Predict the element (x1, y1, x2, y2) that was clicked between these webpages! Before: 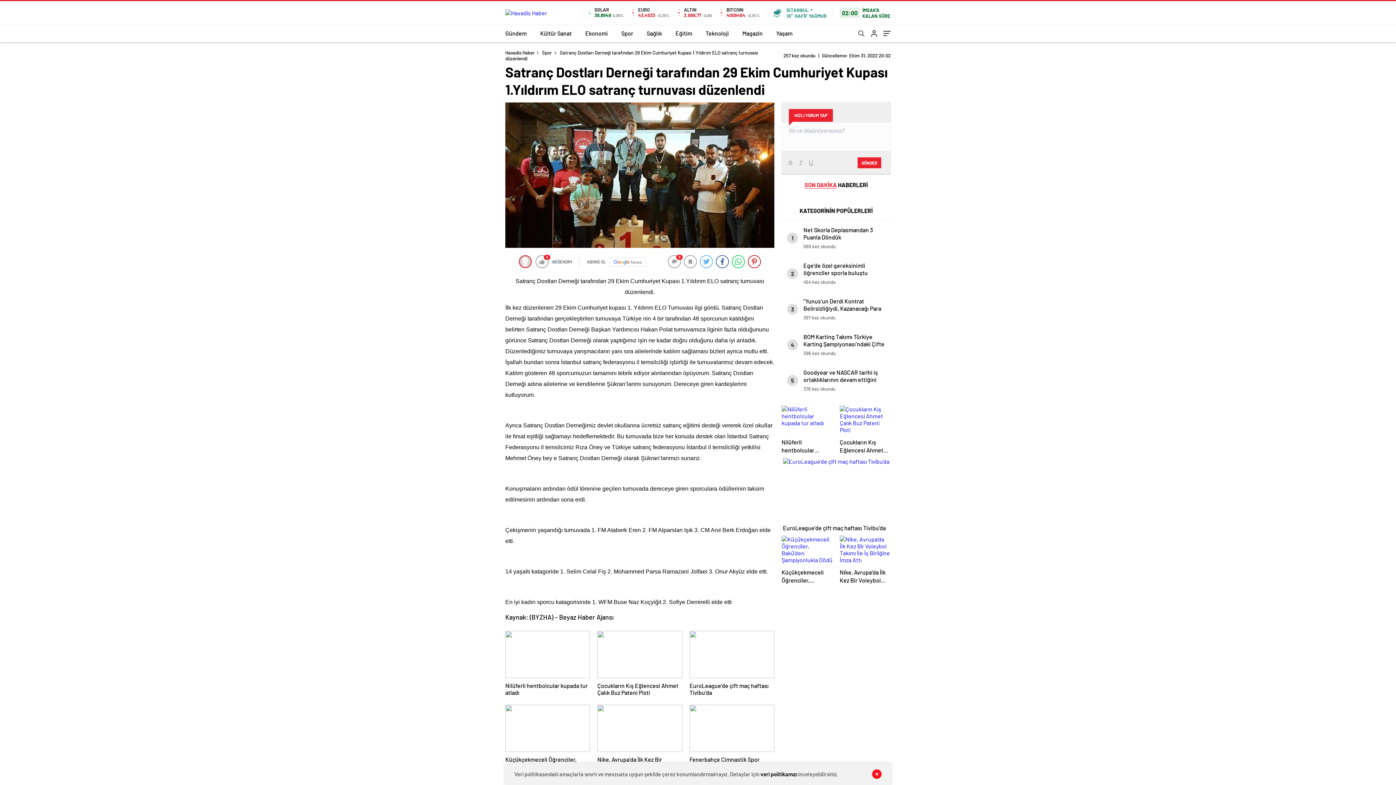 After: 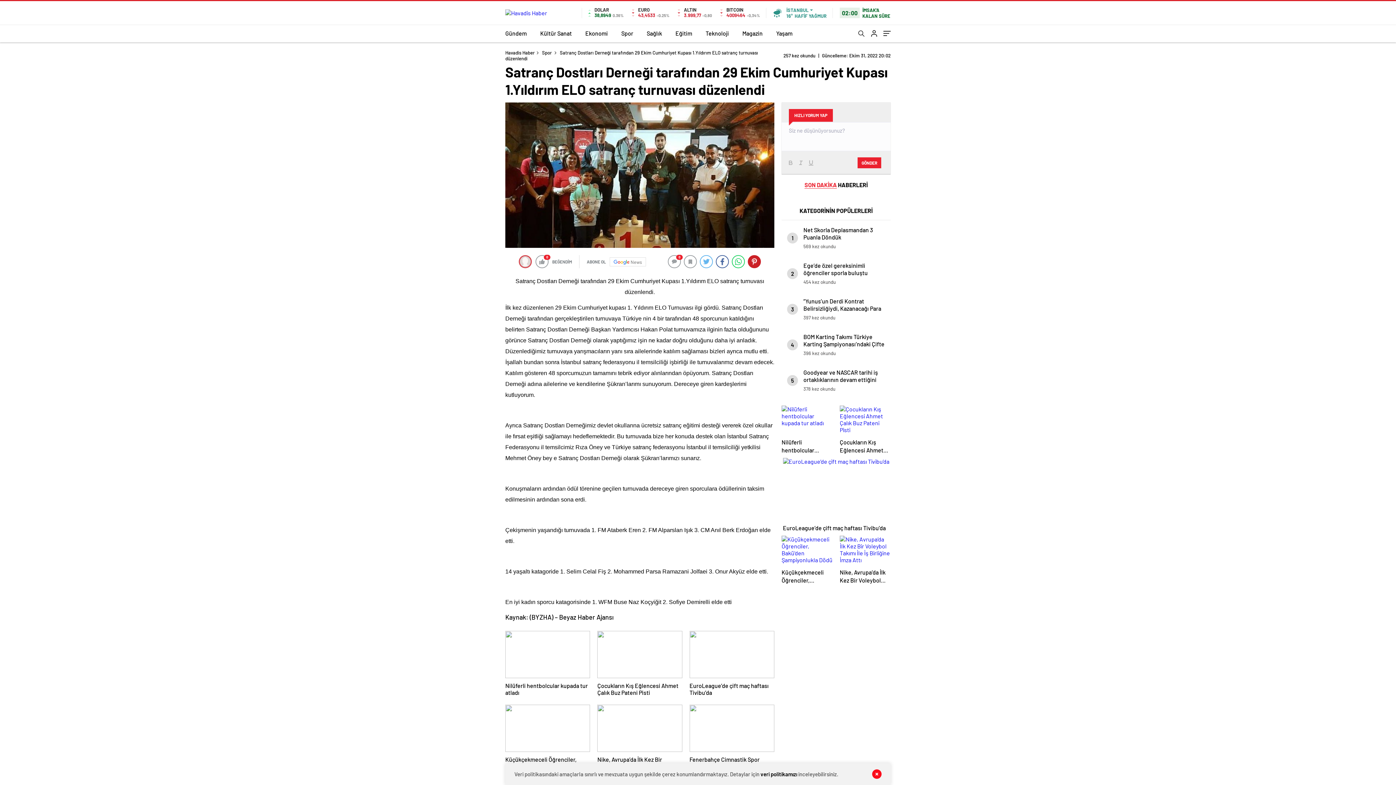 Action: bbox: (748, 255, 761, 268)